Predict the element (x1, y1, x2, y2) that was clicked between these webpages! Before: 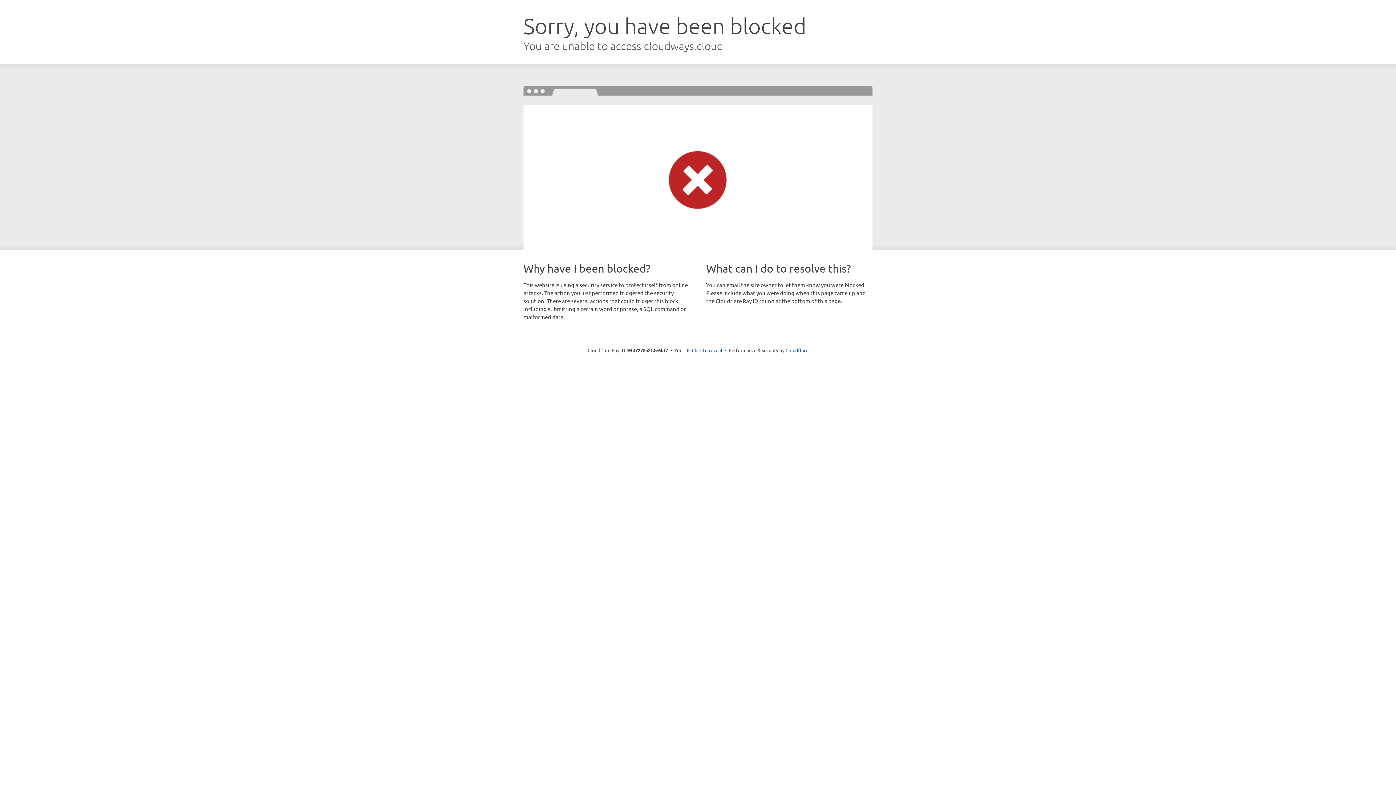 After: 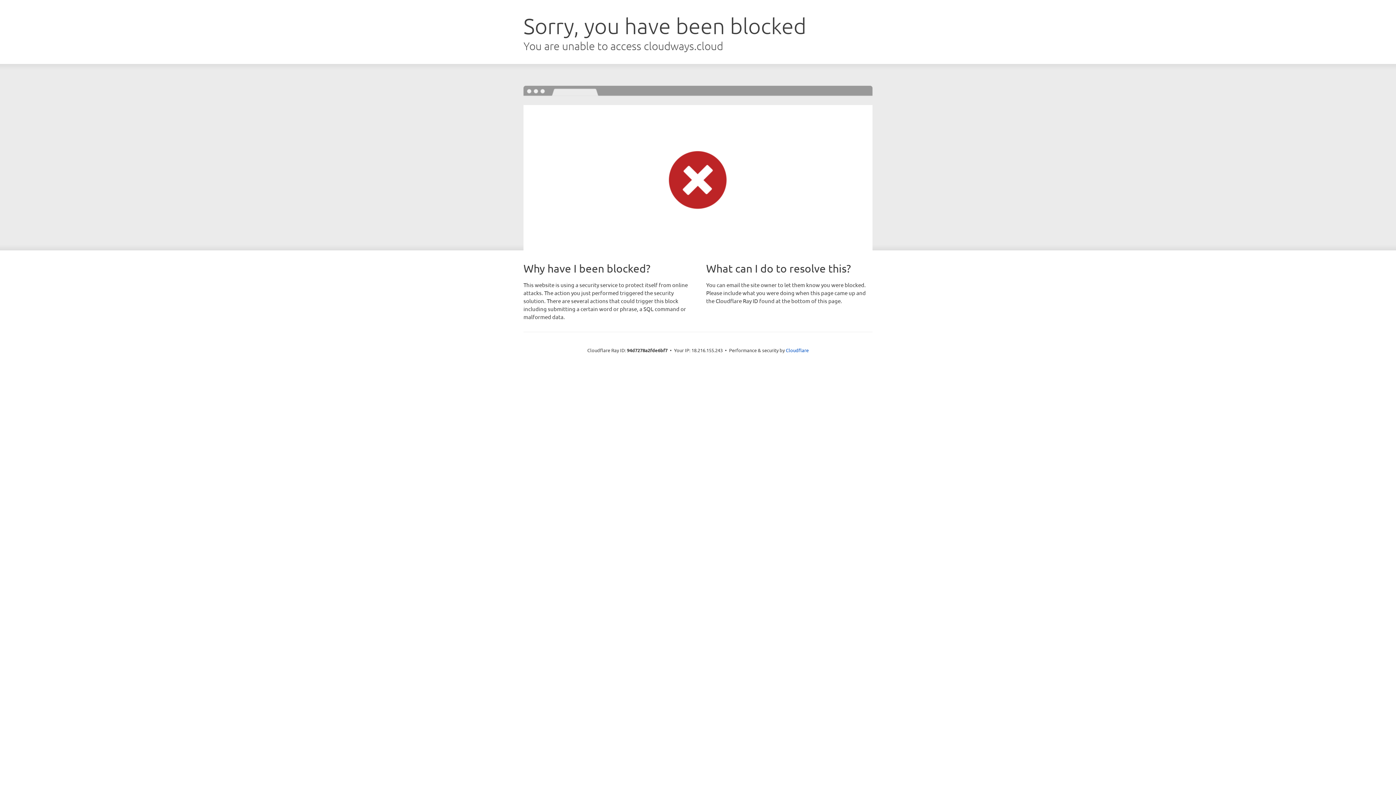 Action: bbox: (692, 346, 722, 353) label: Click to reveal